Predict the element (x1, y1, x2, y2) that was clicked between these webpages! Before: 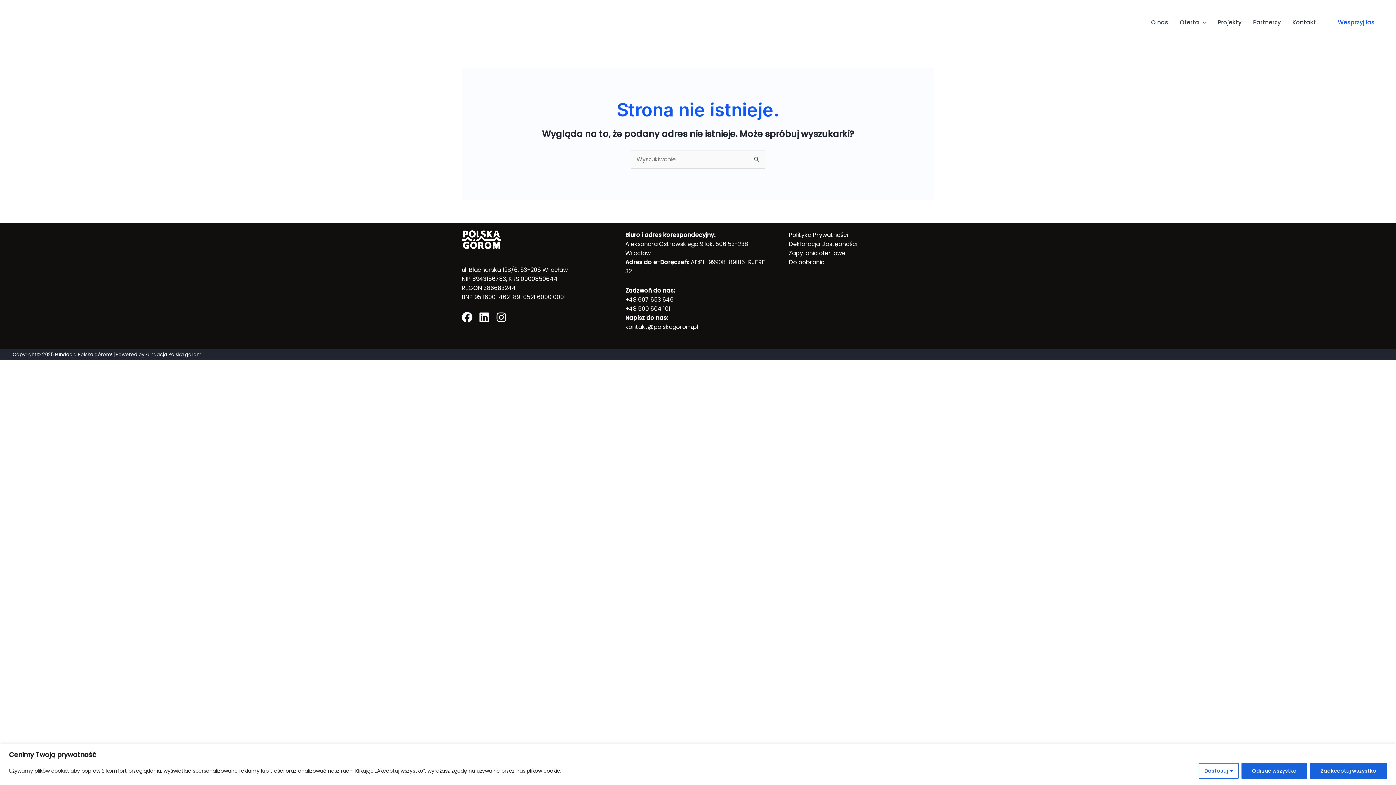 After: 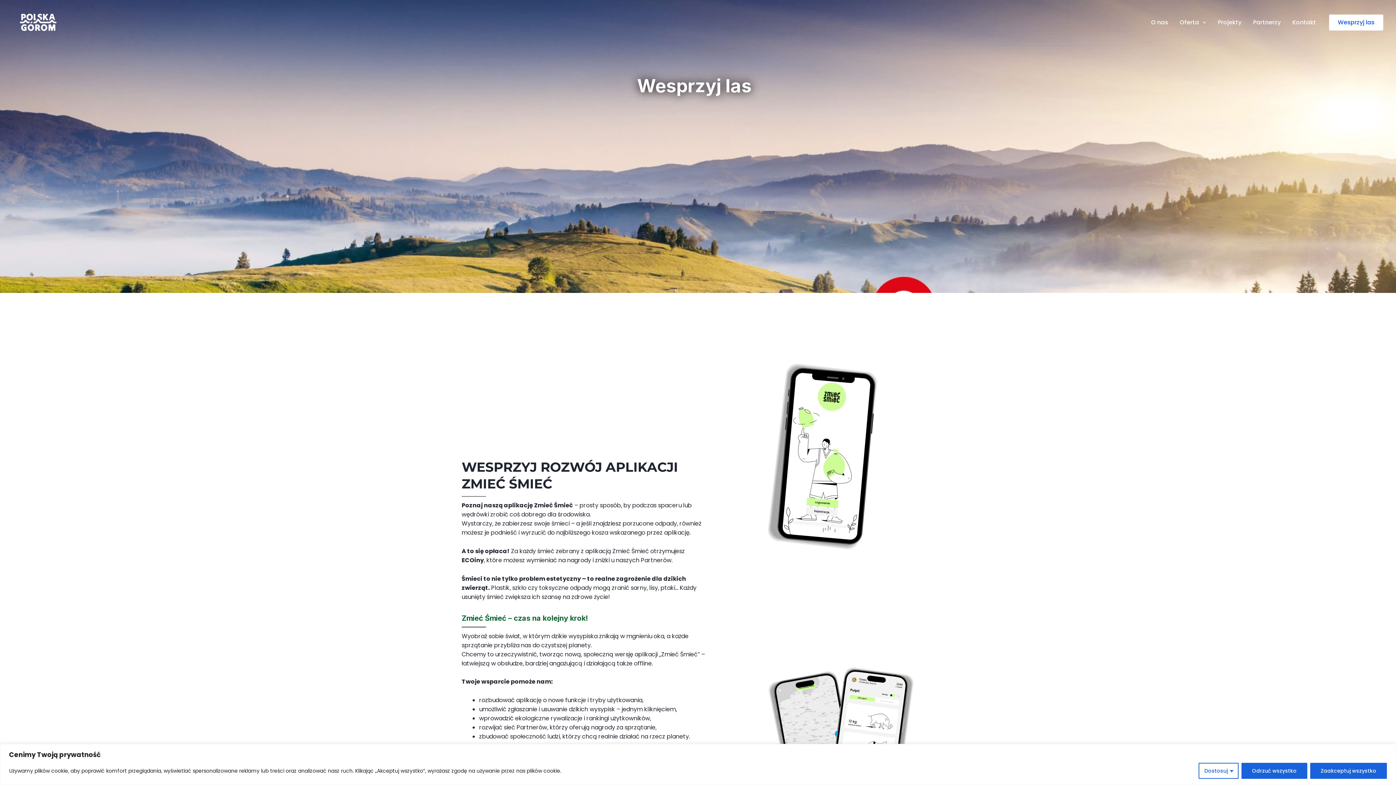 Action: bbox: (1329, 14, 1383, 30) label: Wesprzyj las